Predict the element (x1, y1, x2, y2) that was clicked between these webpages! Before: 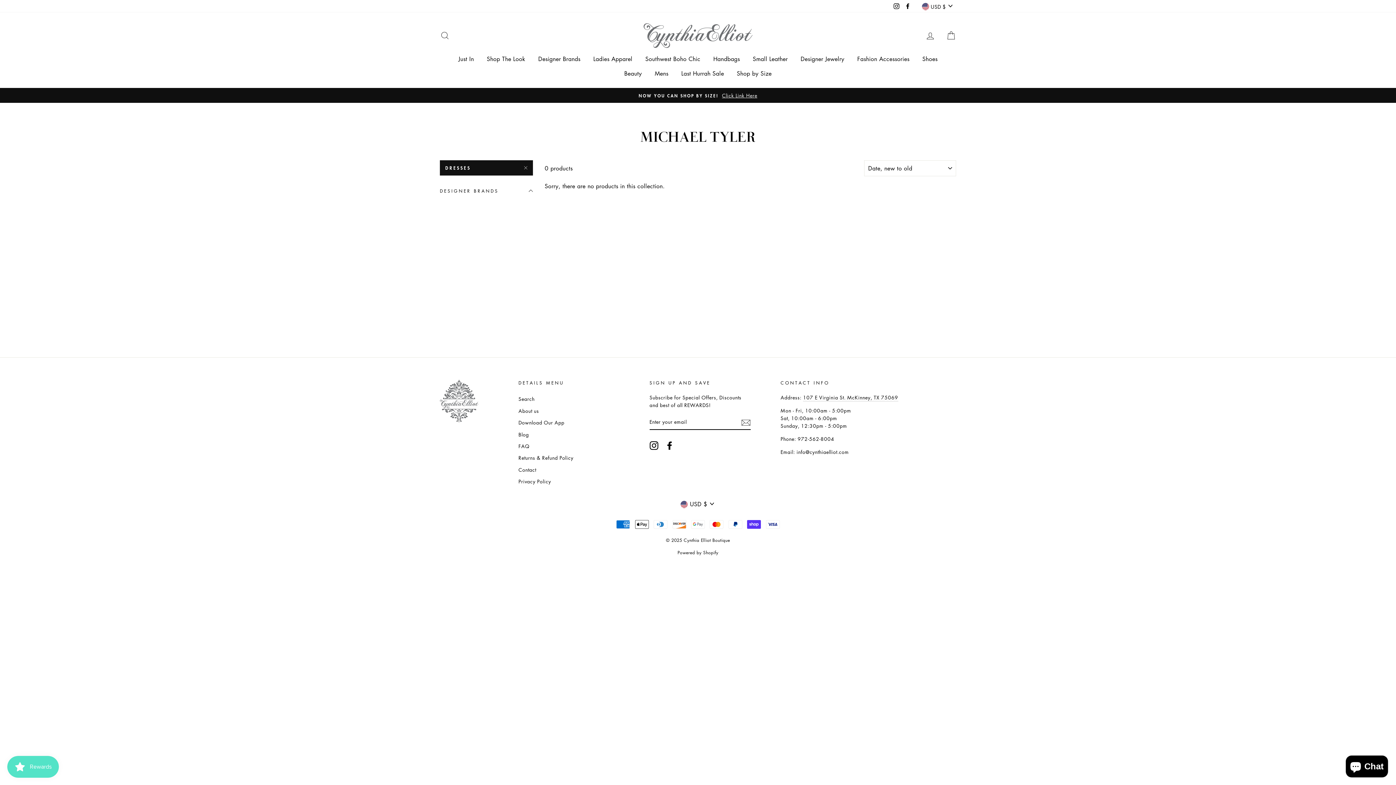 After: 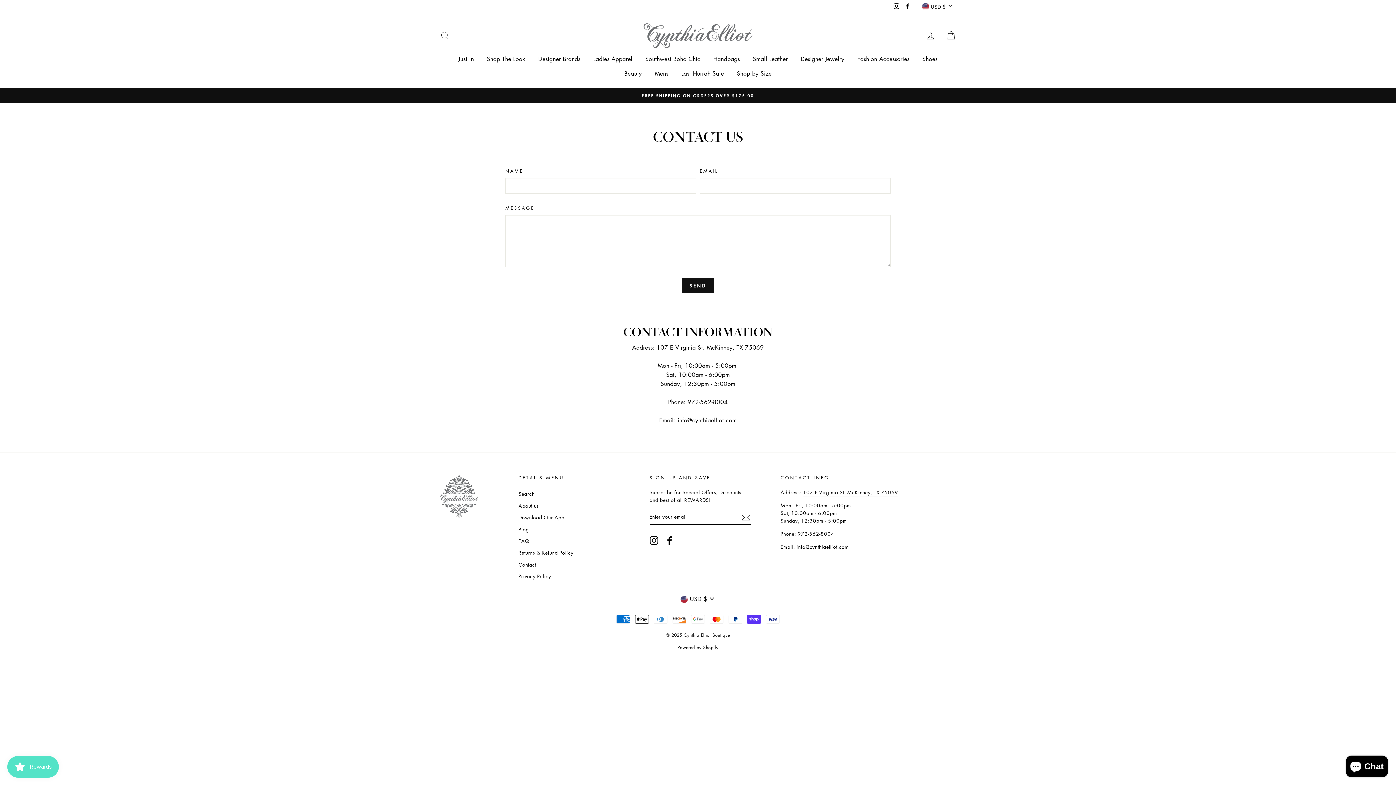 Action: bbox: (518, 464, 536, 475) label: Contact